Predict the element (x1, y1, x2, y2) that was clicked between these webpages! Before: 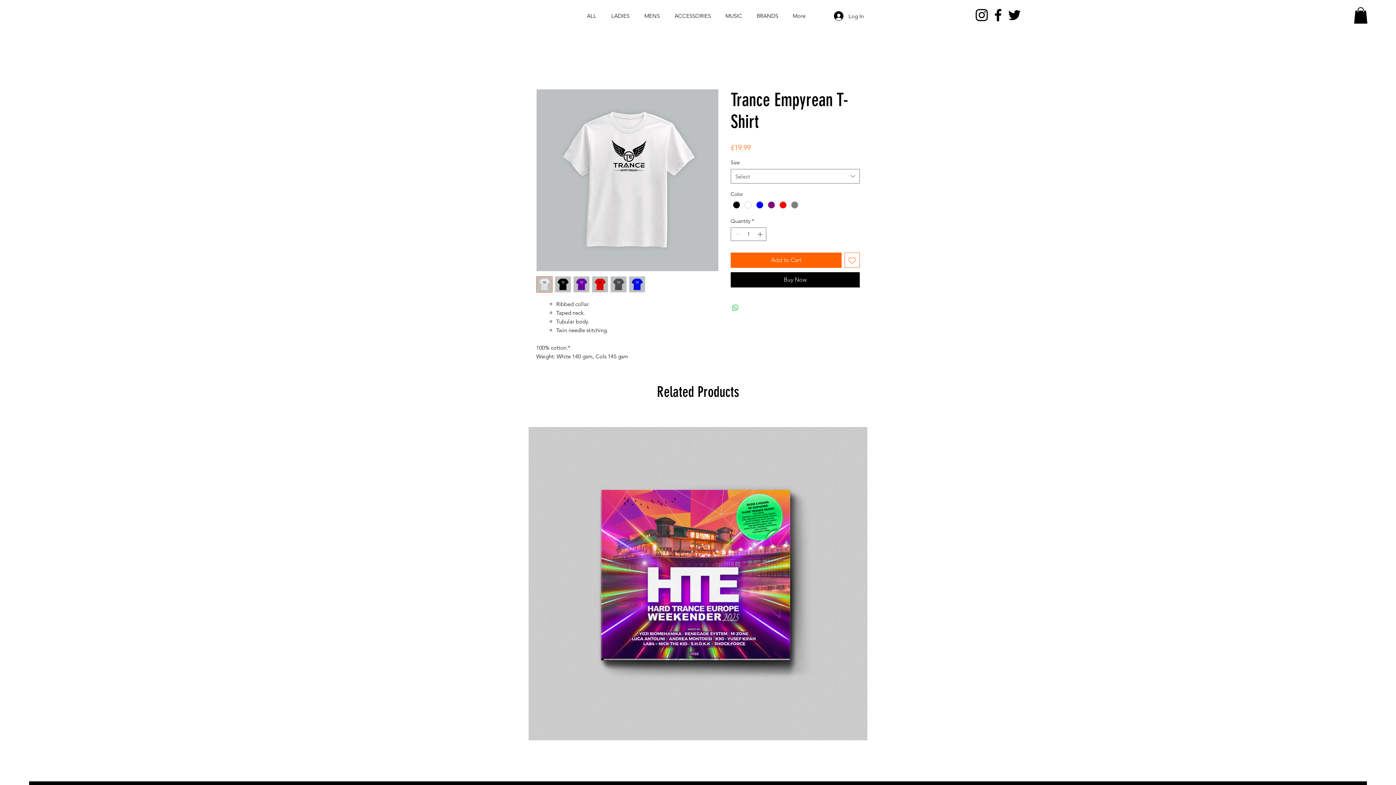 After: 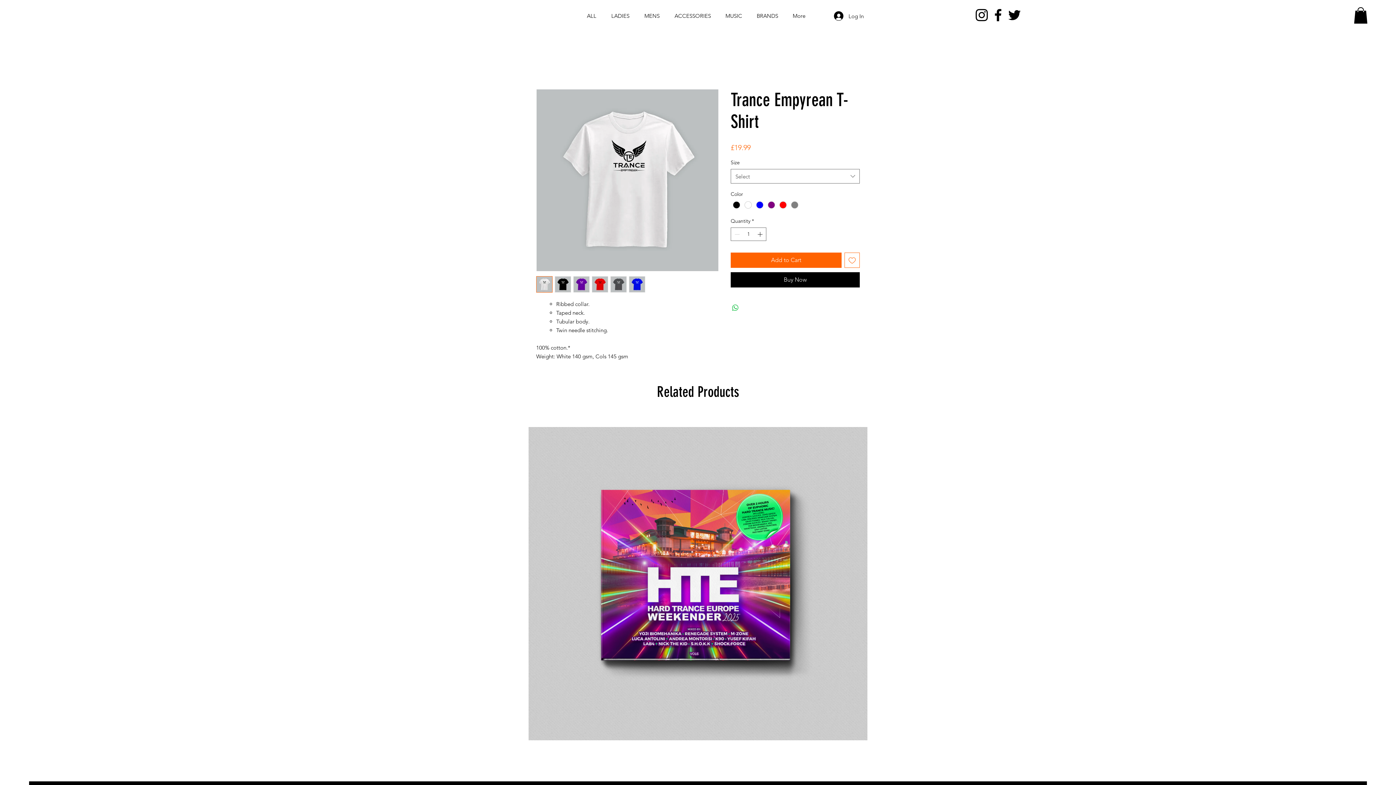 Action: bbox: (610, 276, 626, 292)